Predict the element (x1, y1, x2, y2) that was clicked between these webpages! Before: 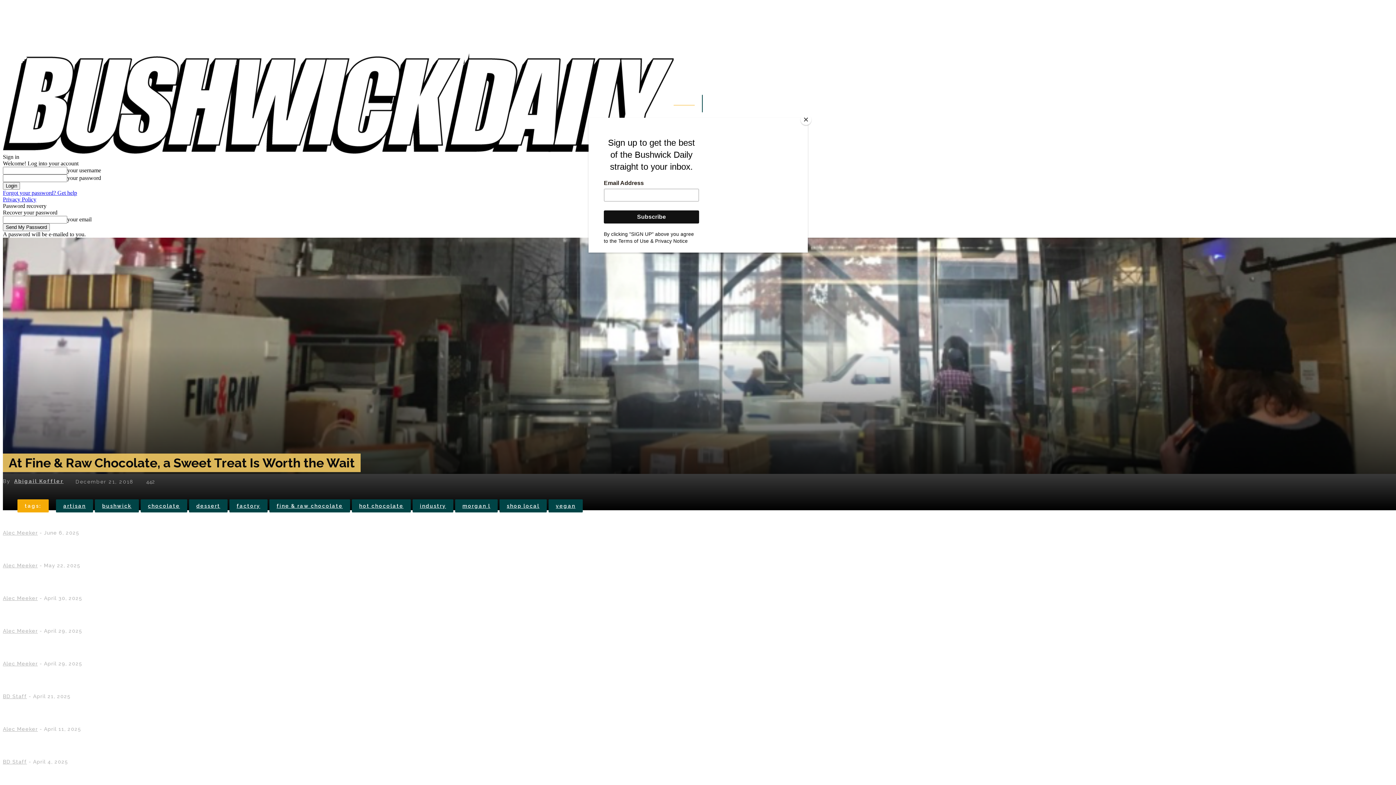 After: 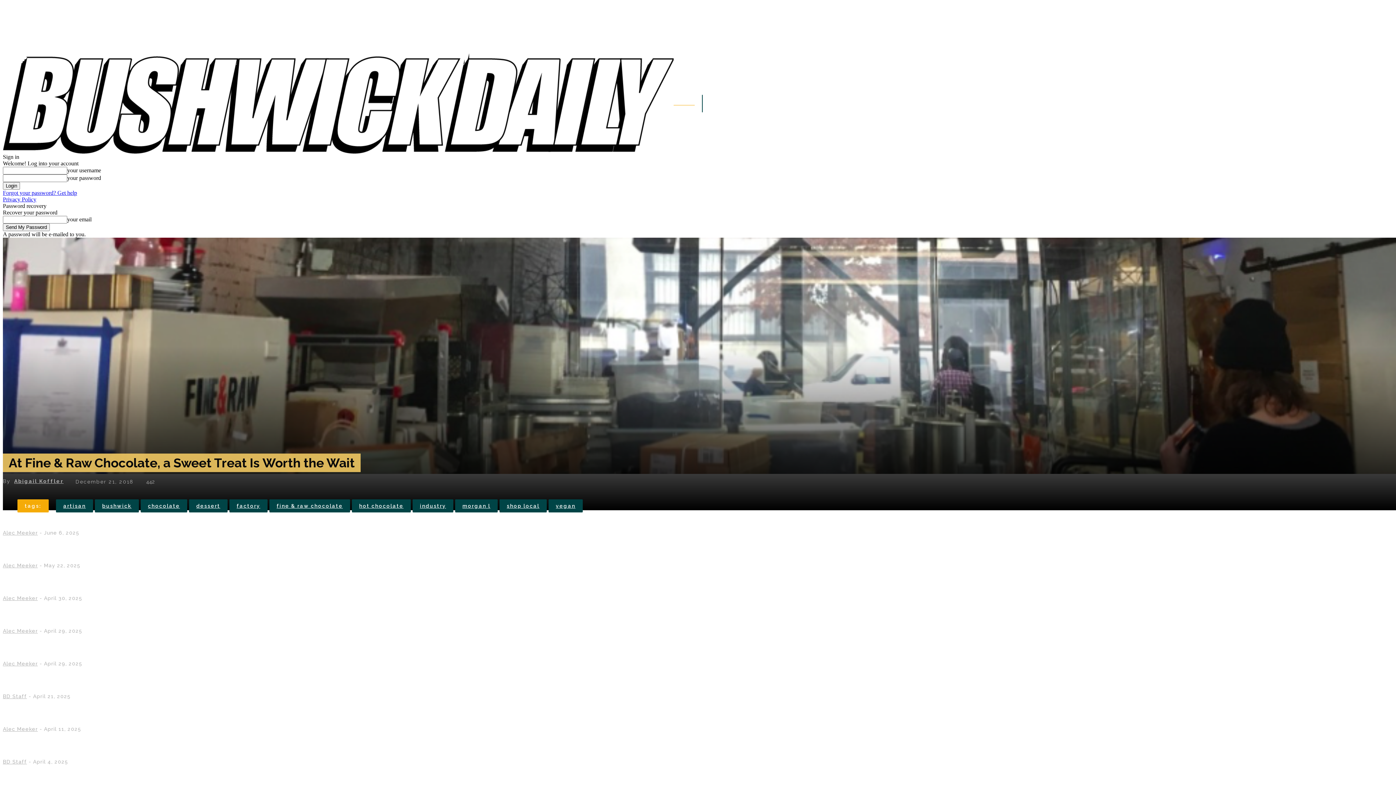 Action: label: Close bbox: (800, 114, 811, 125)